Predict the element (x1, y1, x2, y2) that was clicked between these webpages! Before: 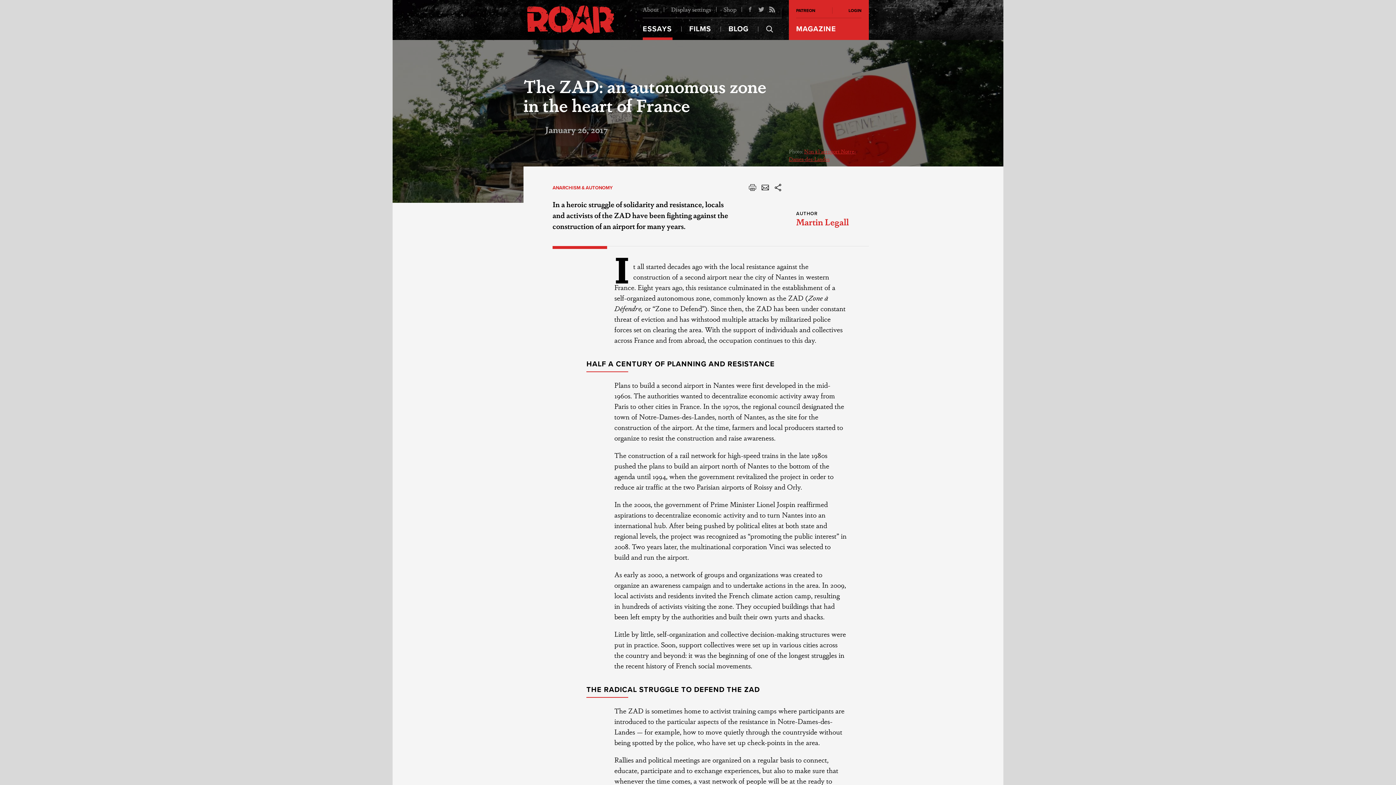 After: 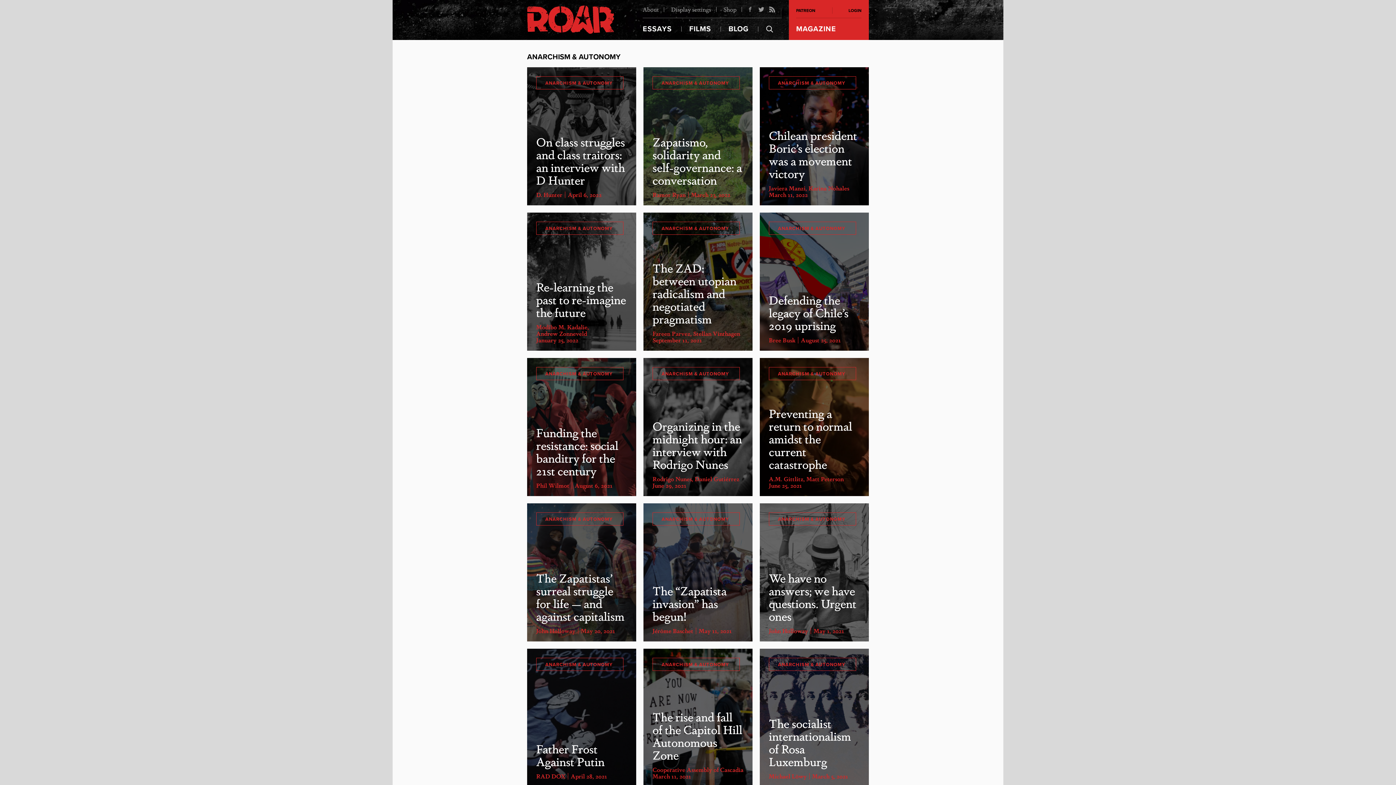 Action: bbox: (552, 185, 612, 190) label: ANARCHISM & AUTONOMY